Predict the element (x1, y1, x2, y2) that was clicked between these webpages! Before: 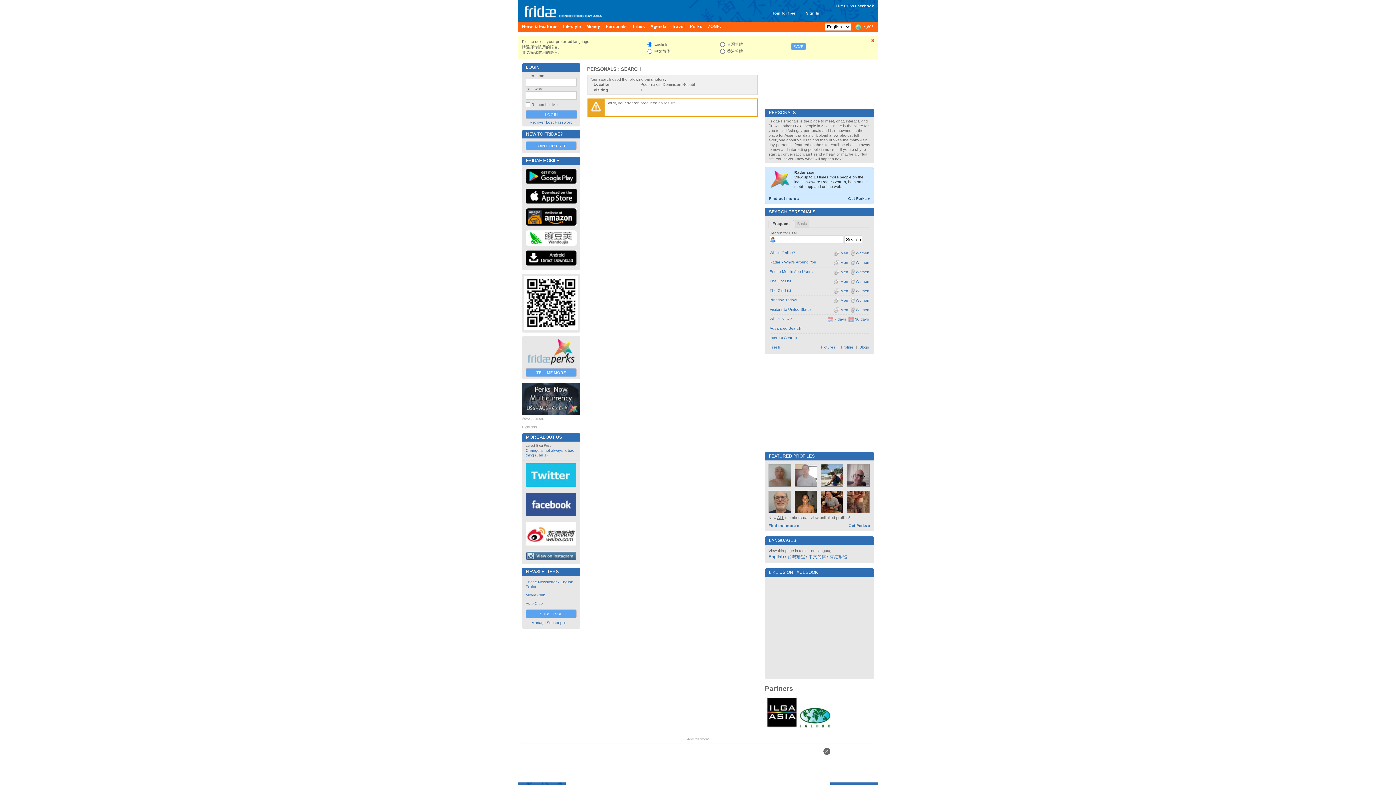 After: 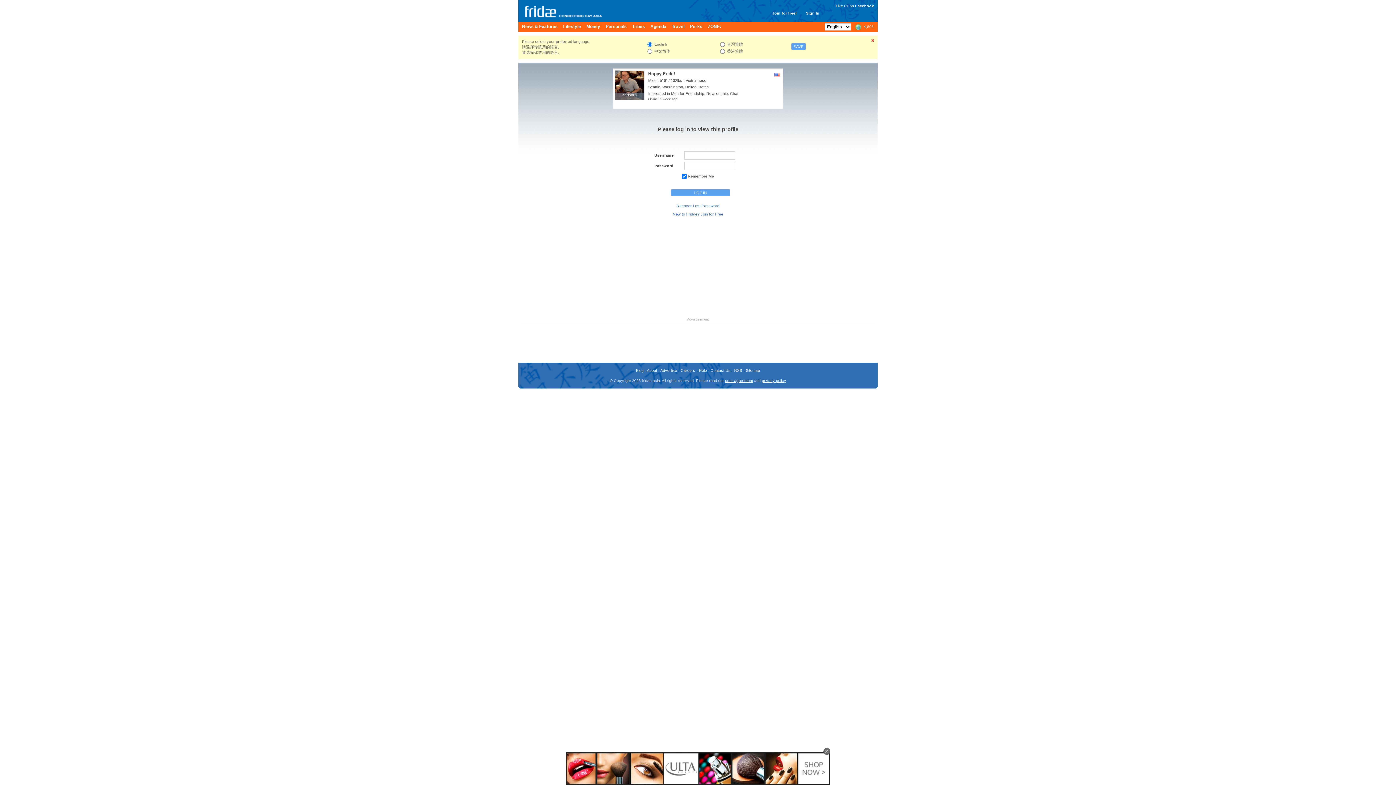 Action: bbox: (821, 490, 843, 513)